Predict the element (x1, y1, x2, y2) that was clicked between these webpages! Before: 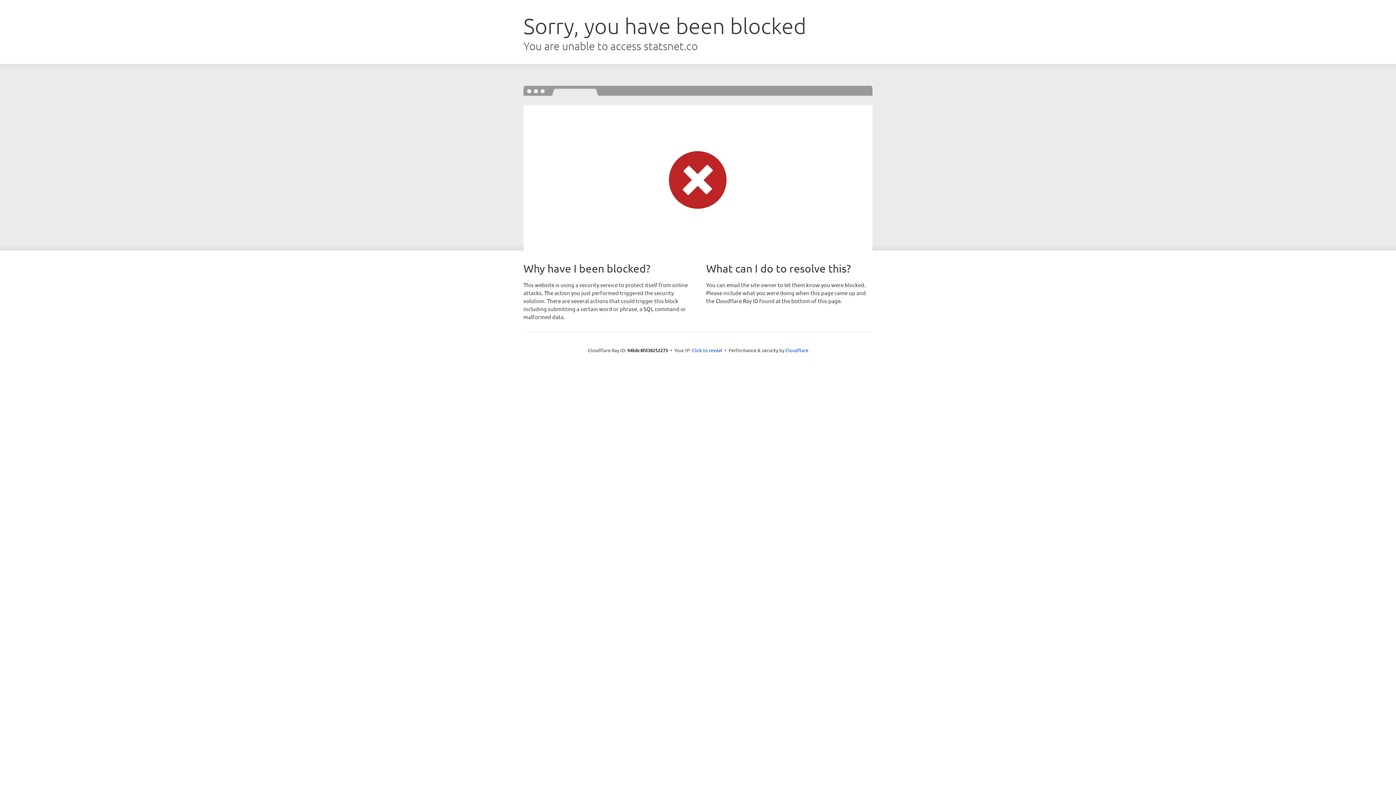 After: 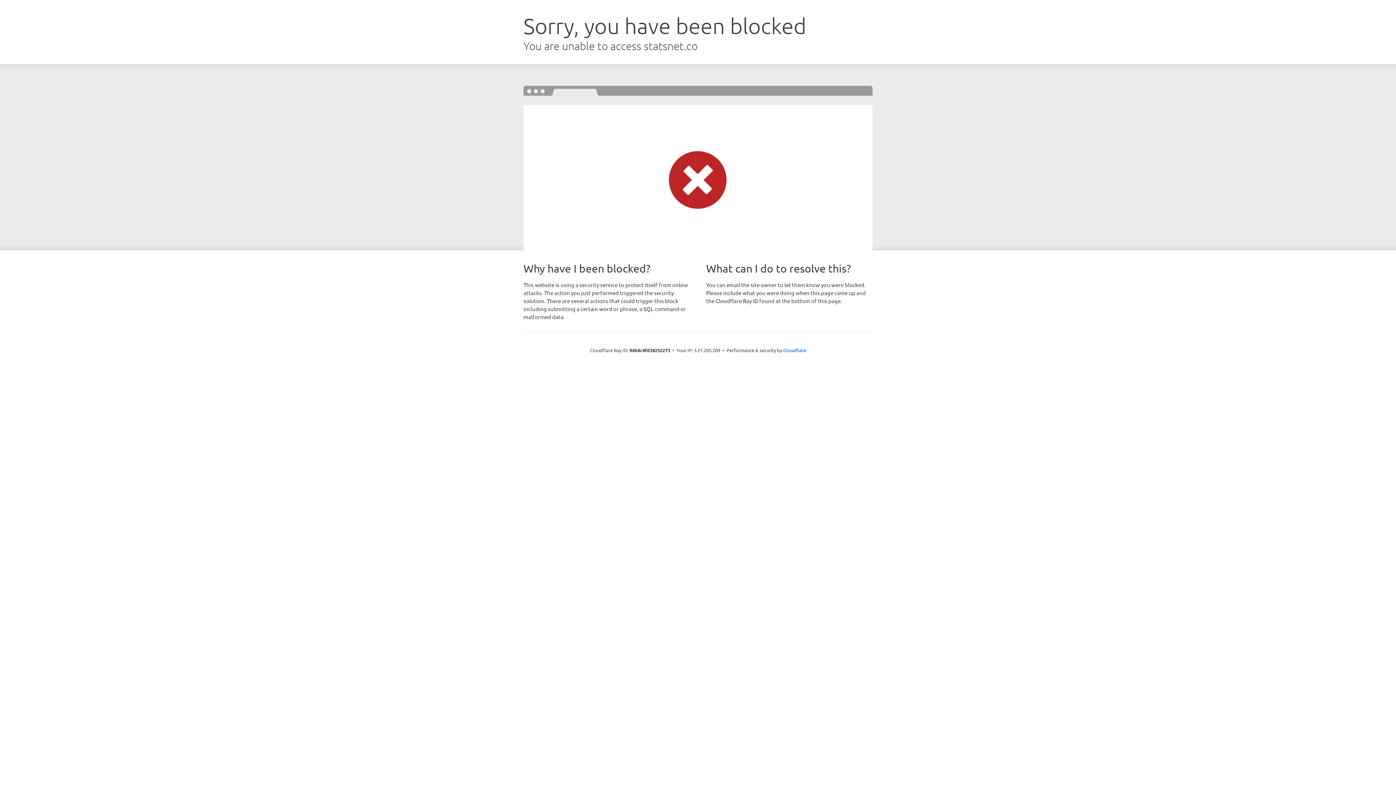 Action: label: Click to reveal bbox: (692, 346, 722, 353)